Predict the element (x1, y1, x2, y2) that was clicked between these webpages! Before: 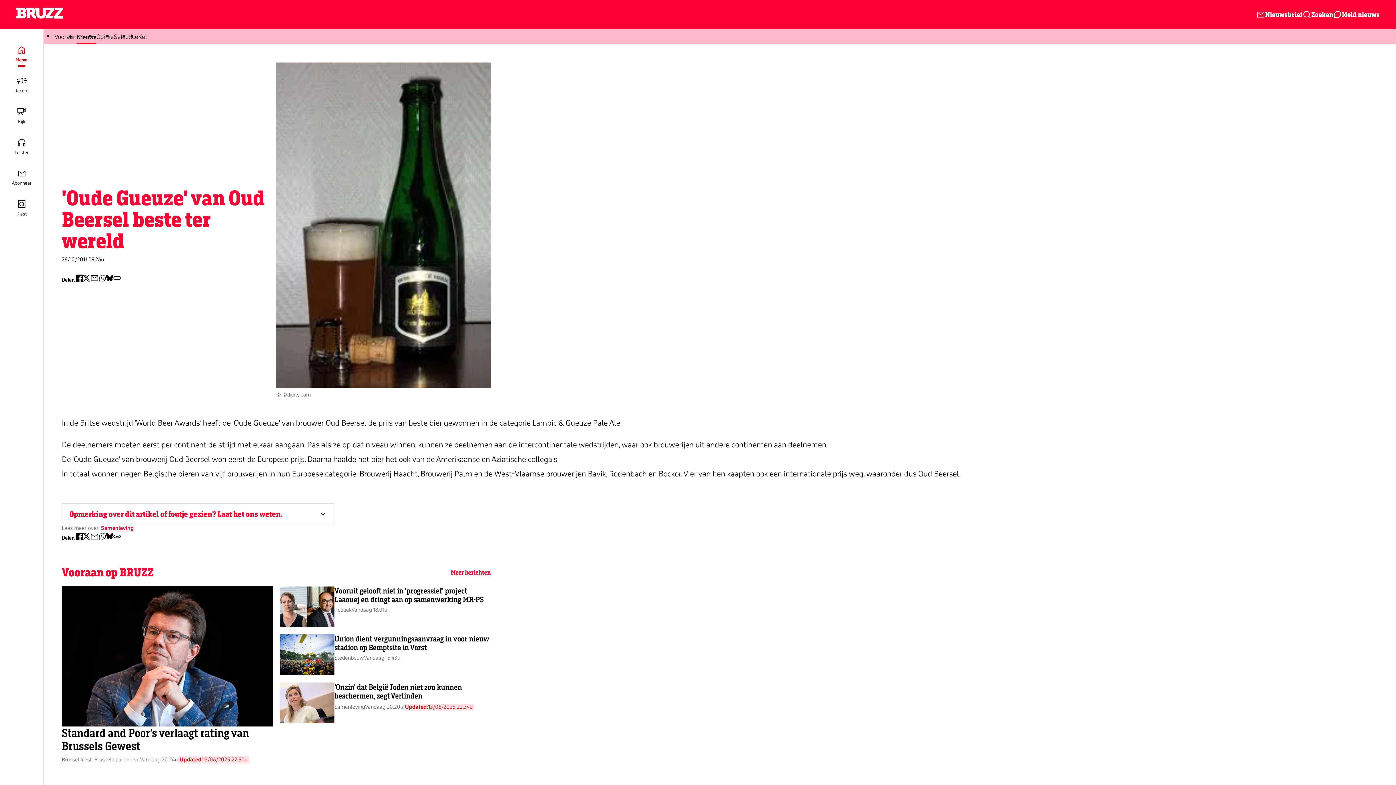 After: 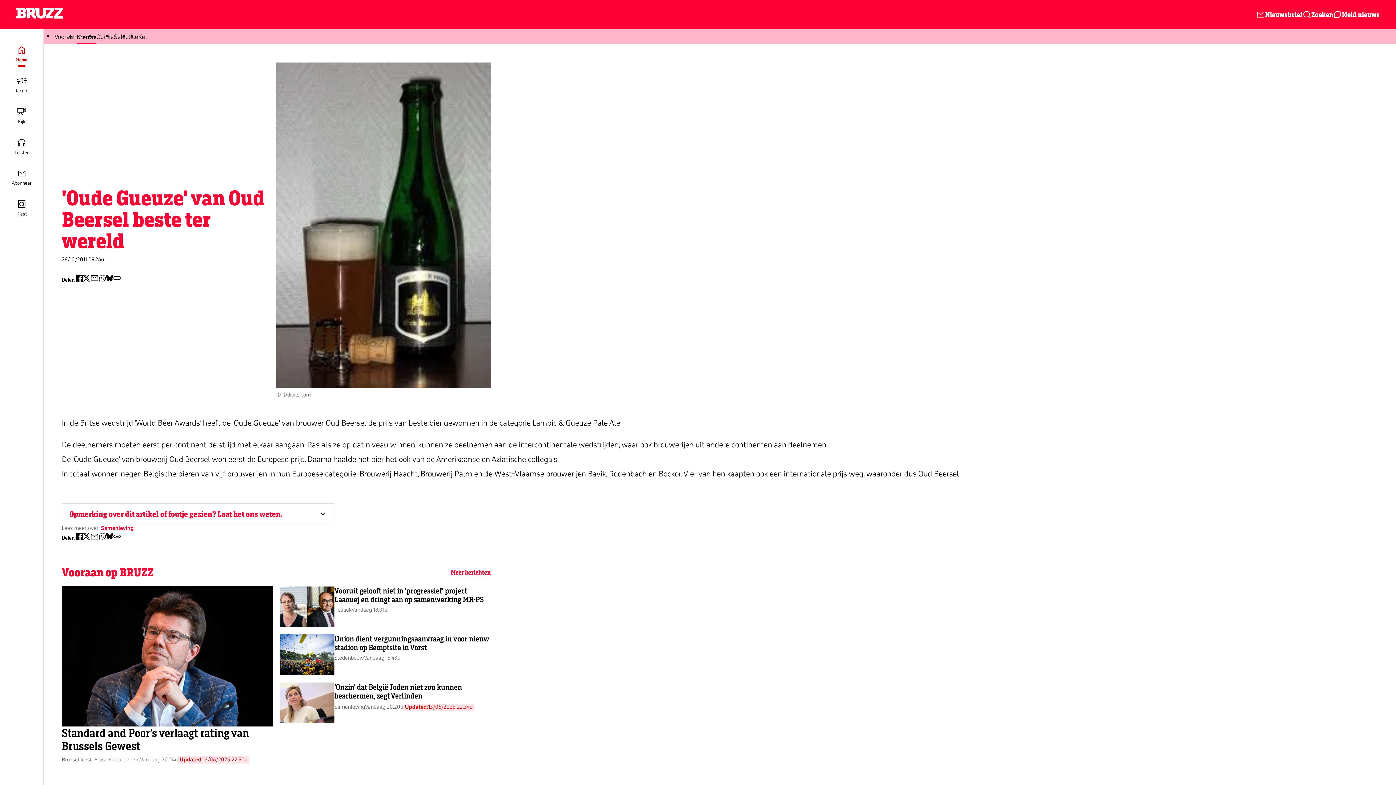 Action: bbox: (112, 275, 121, 285) label: Copy link